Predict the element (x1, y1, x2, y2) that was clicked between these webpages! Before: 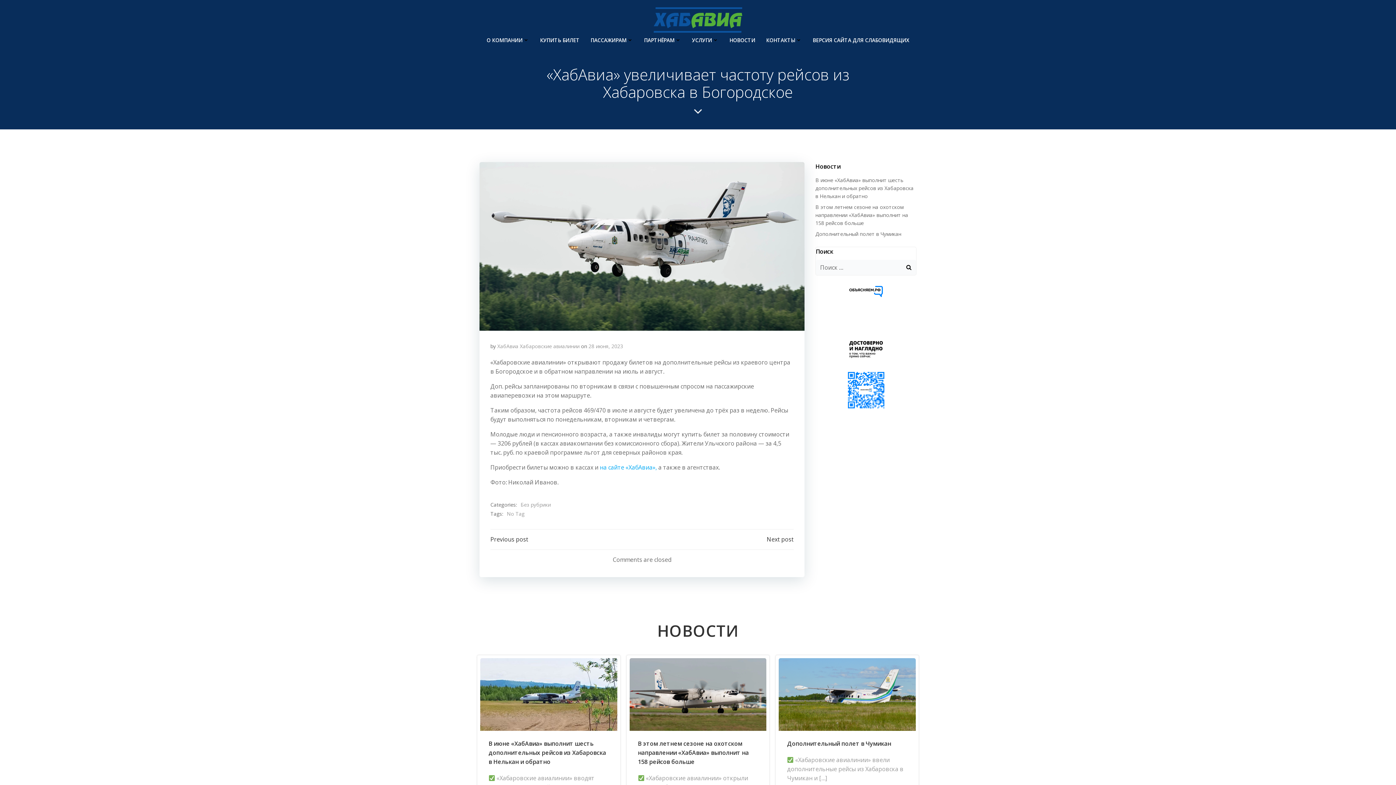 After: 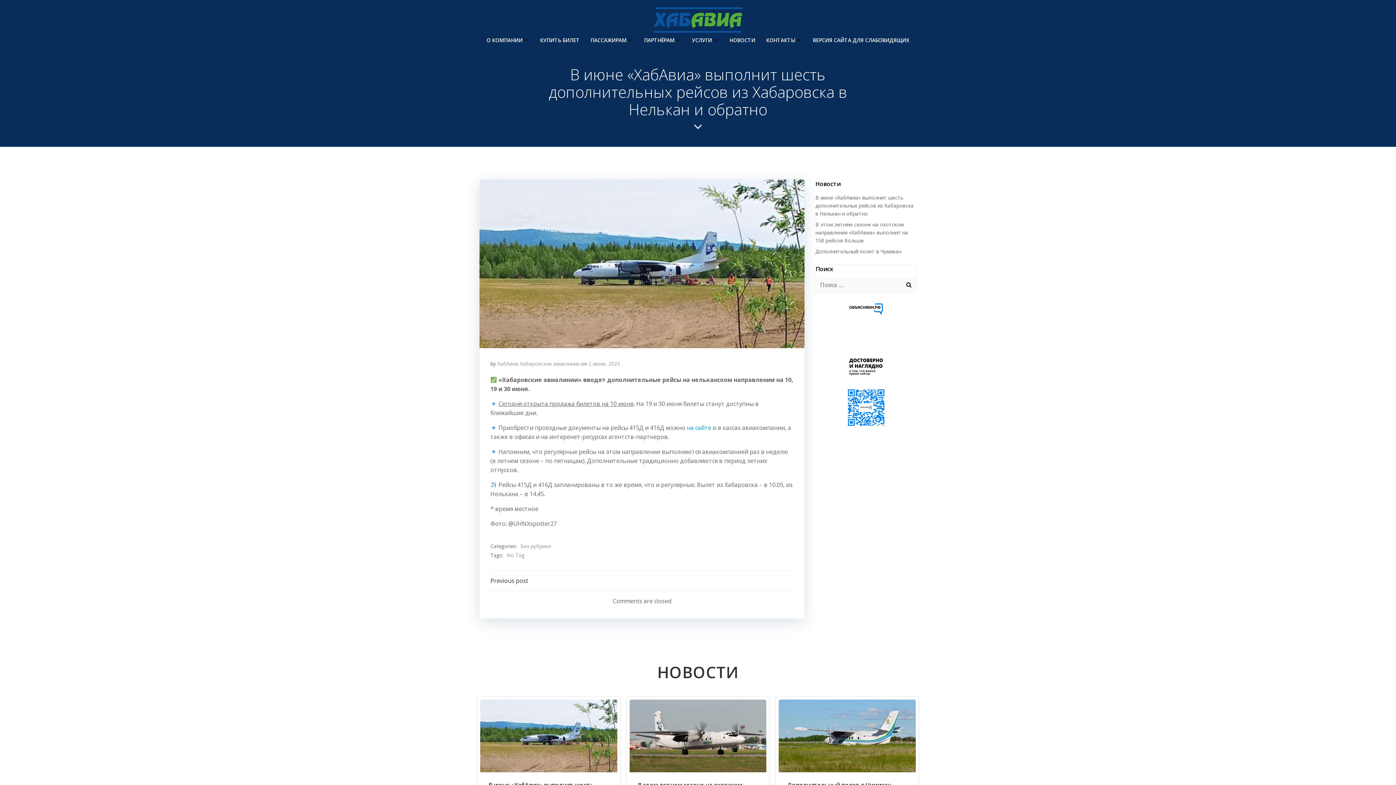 Action: bbox: (480, 690, 617, 698)